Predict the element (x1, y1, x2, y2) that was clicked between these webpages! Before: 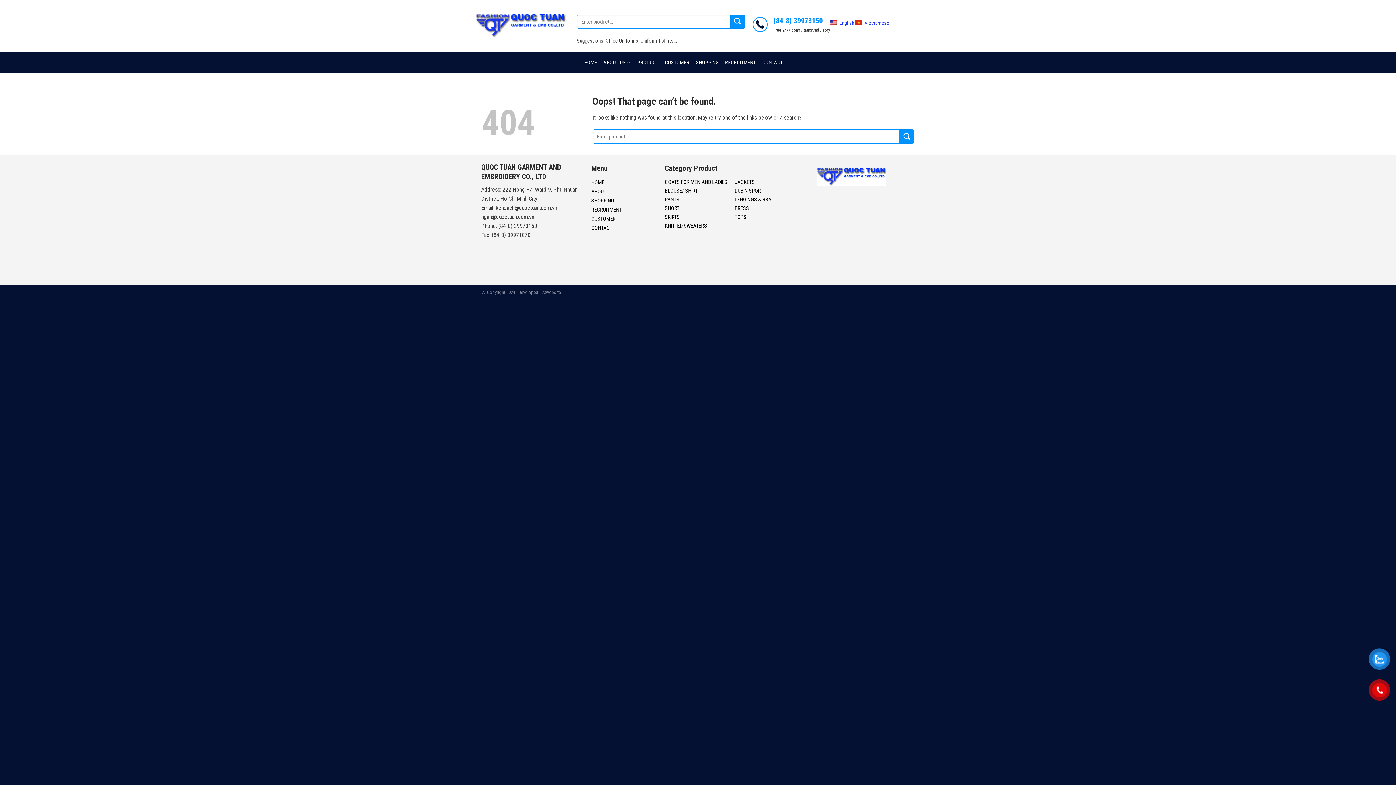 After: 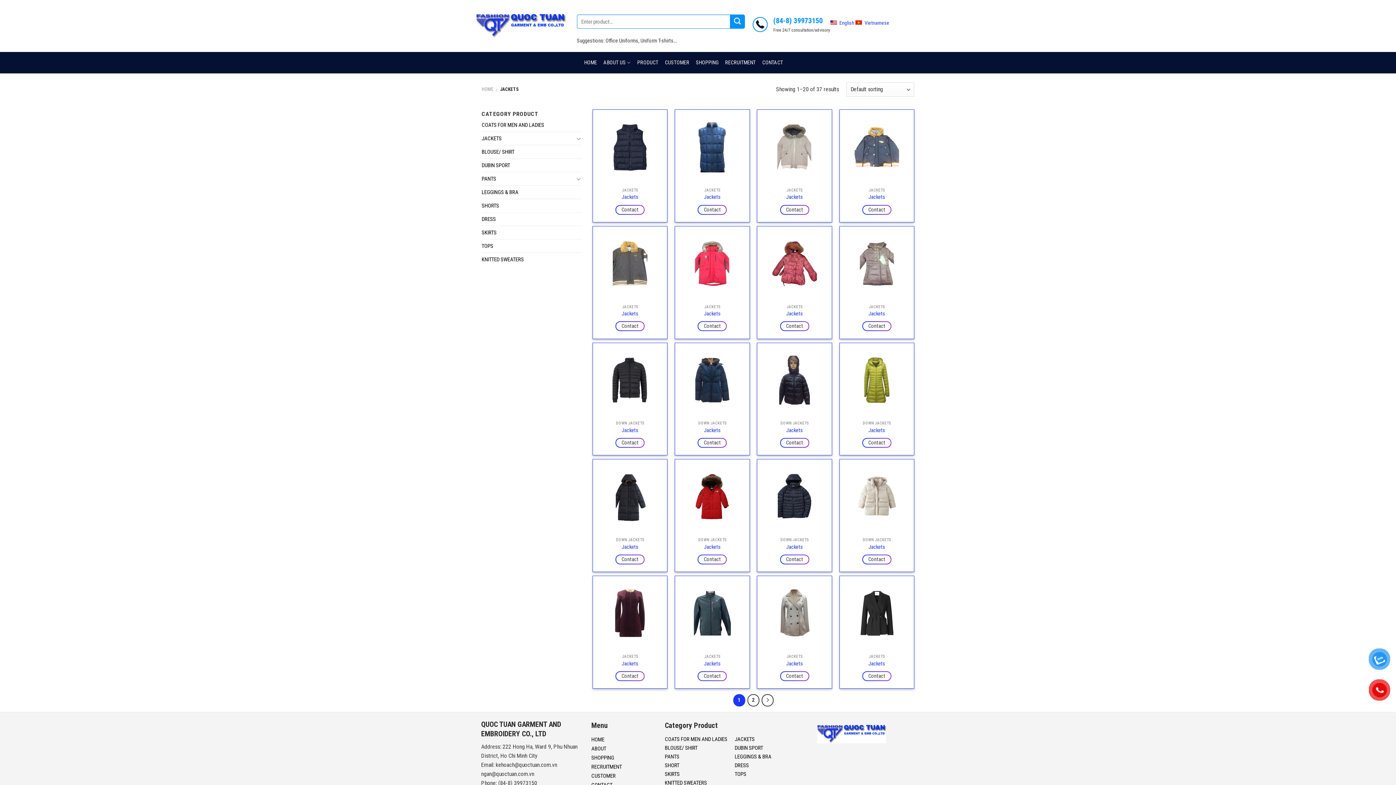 Action: bbox: (734, 177, 804, 186) label: JACKETS